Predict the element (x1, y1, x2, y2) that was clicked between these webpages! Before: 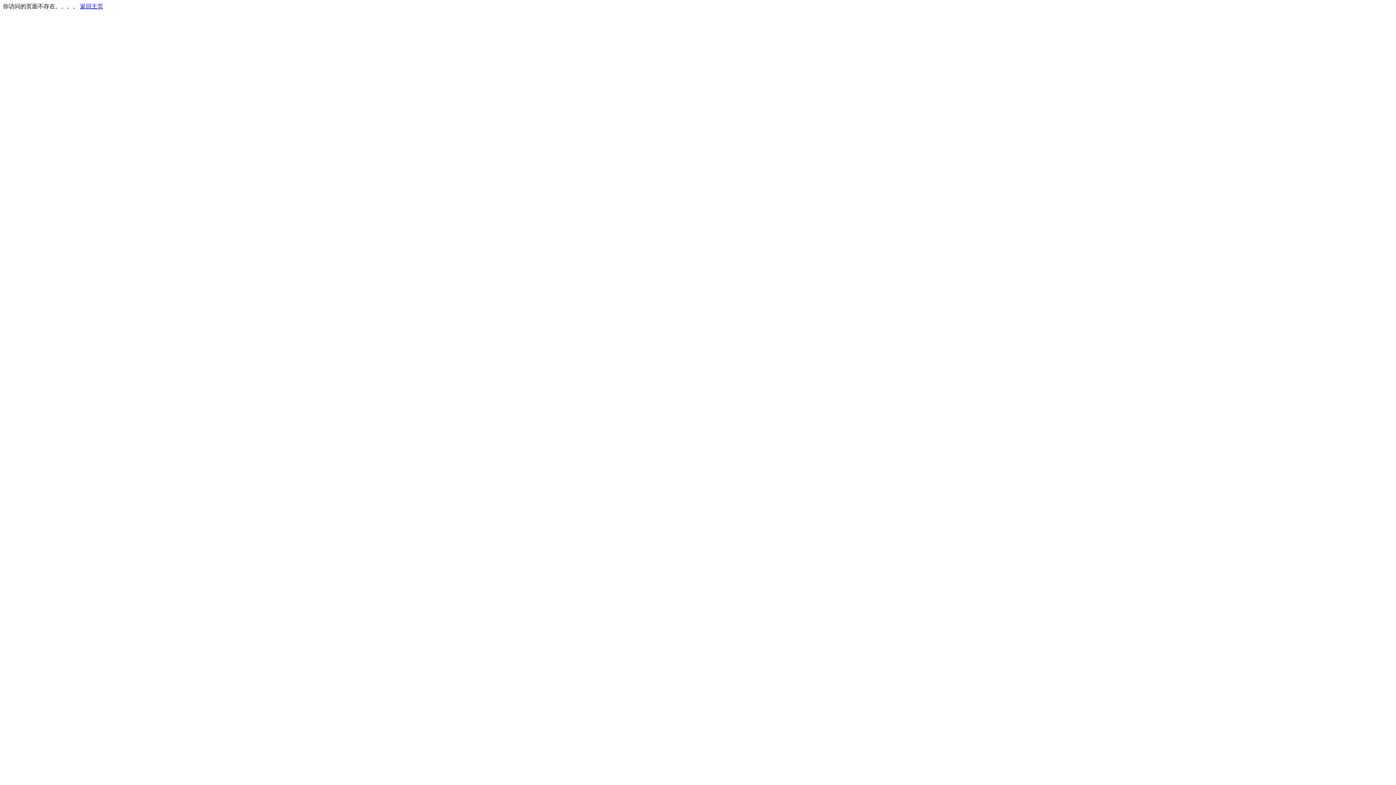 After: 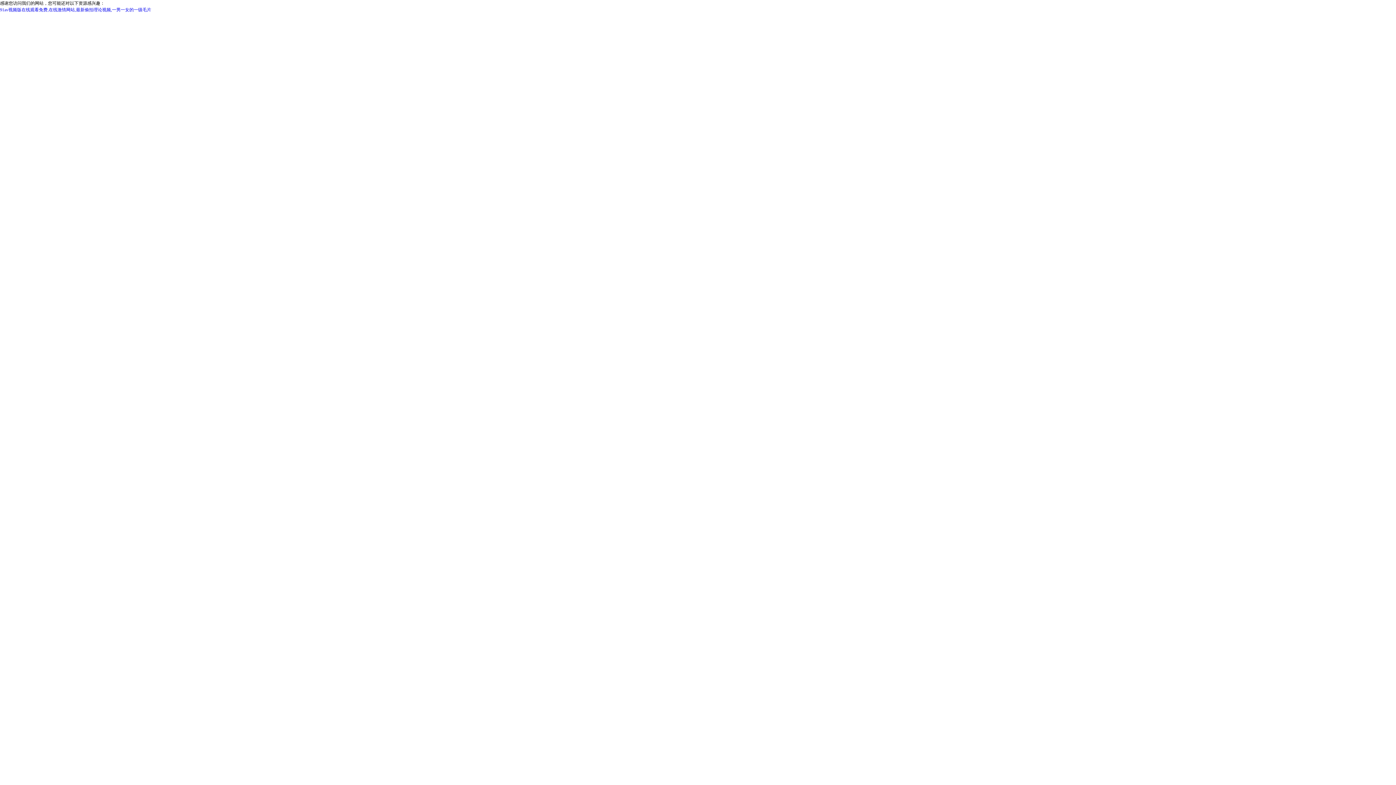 Action: label: 返回主页 bbox: (80, 3, 103, 9)